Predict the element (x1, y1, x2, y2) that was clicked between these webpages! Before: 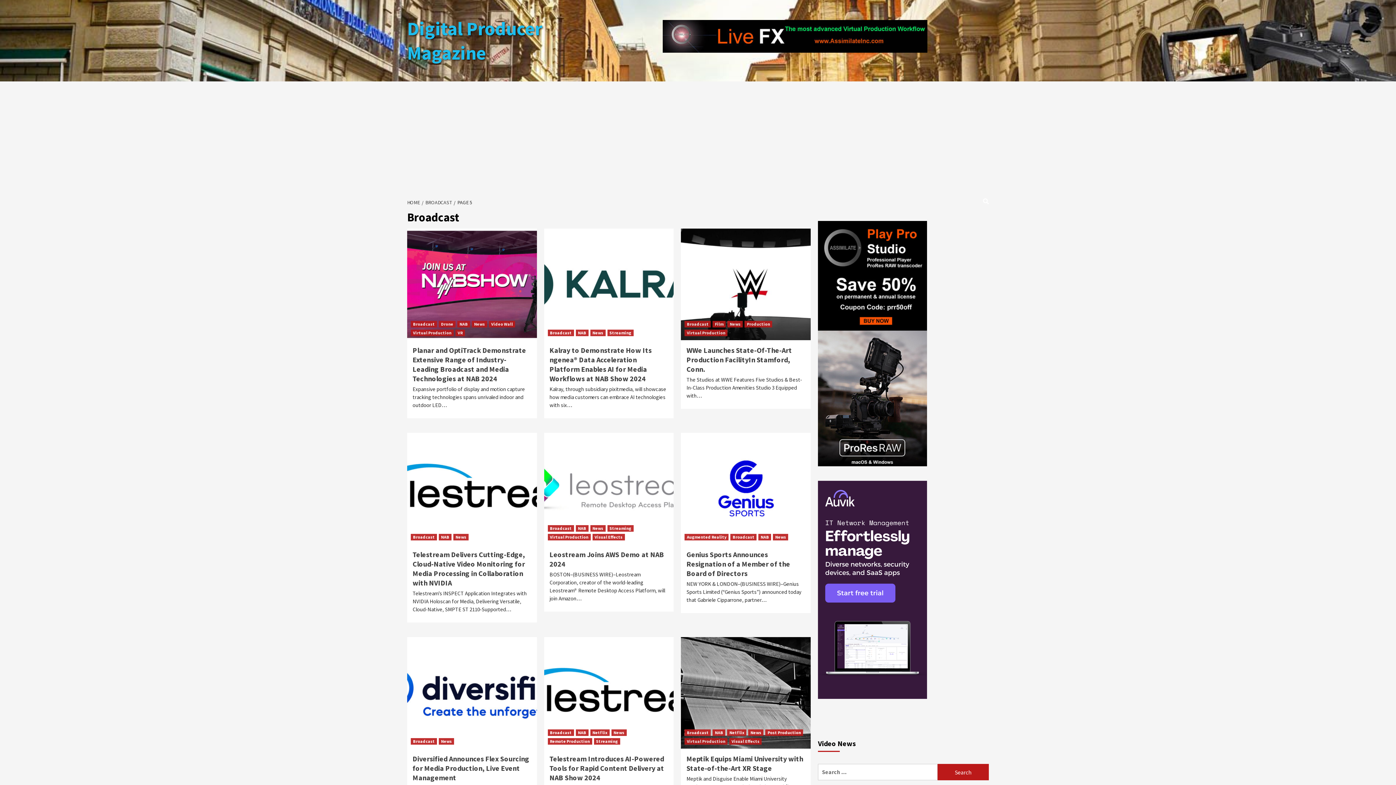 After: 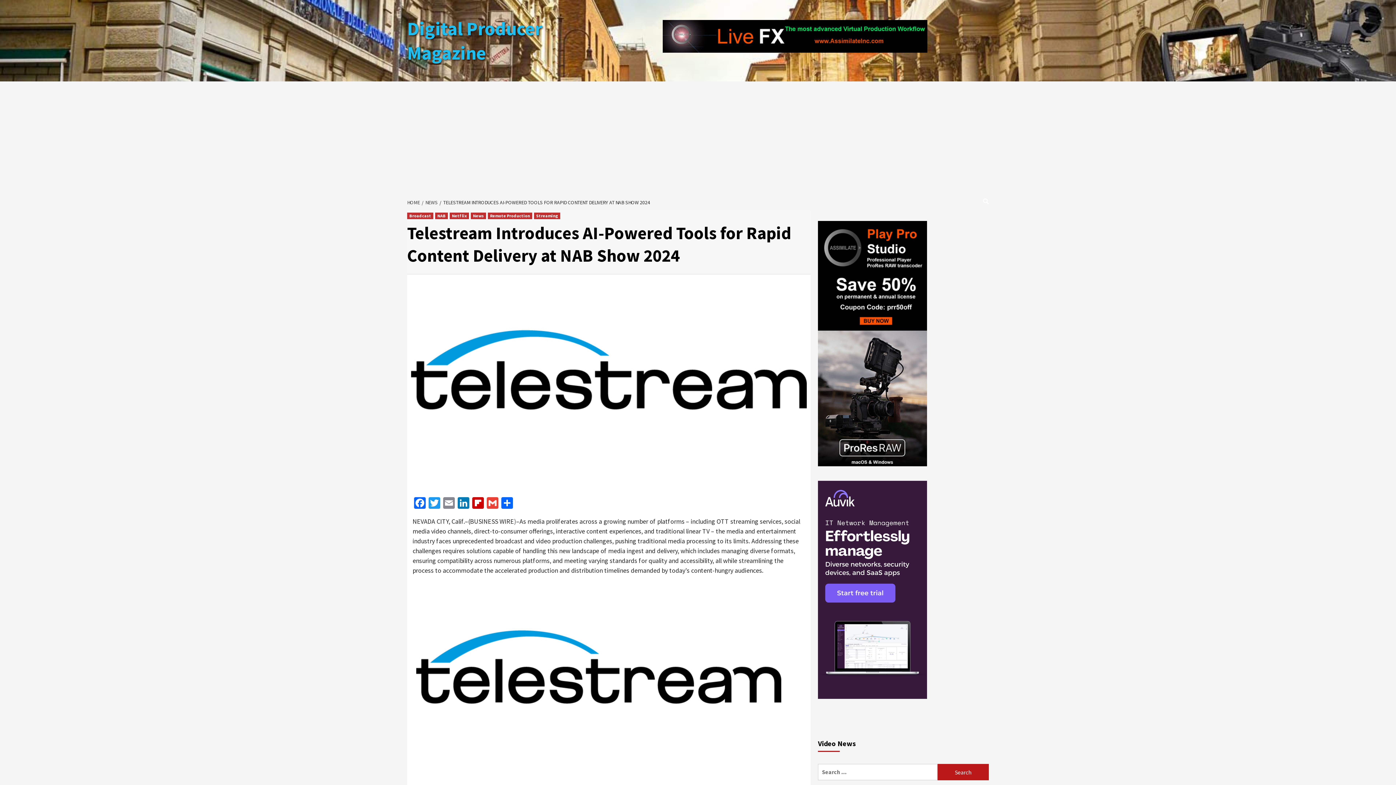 Action: bbox: (544, 637, 673, 749)